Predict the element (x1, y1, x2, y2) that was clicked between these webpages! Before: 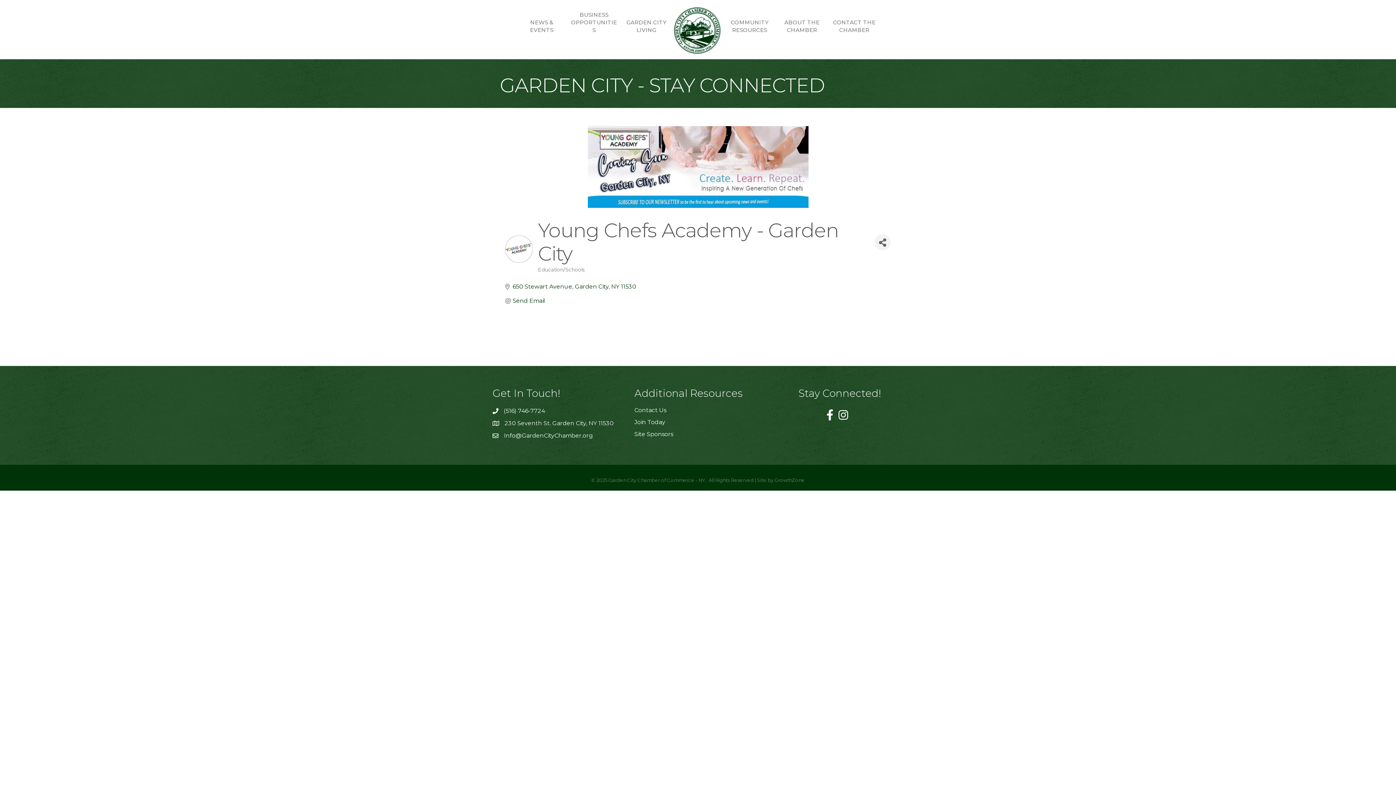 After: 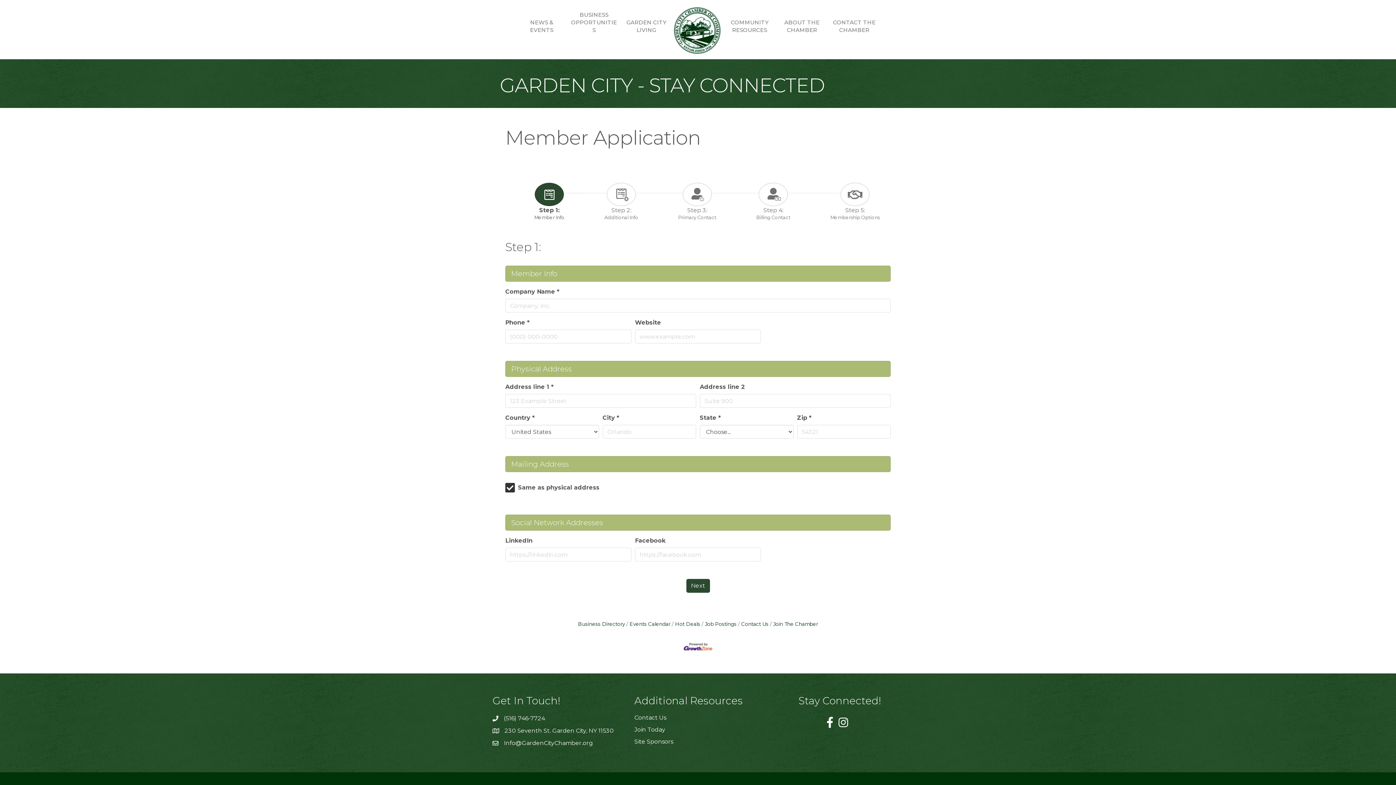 Action: bbox: (634, 418, 665, 425) label: Join Today